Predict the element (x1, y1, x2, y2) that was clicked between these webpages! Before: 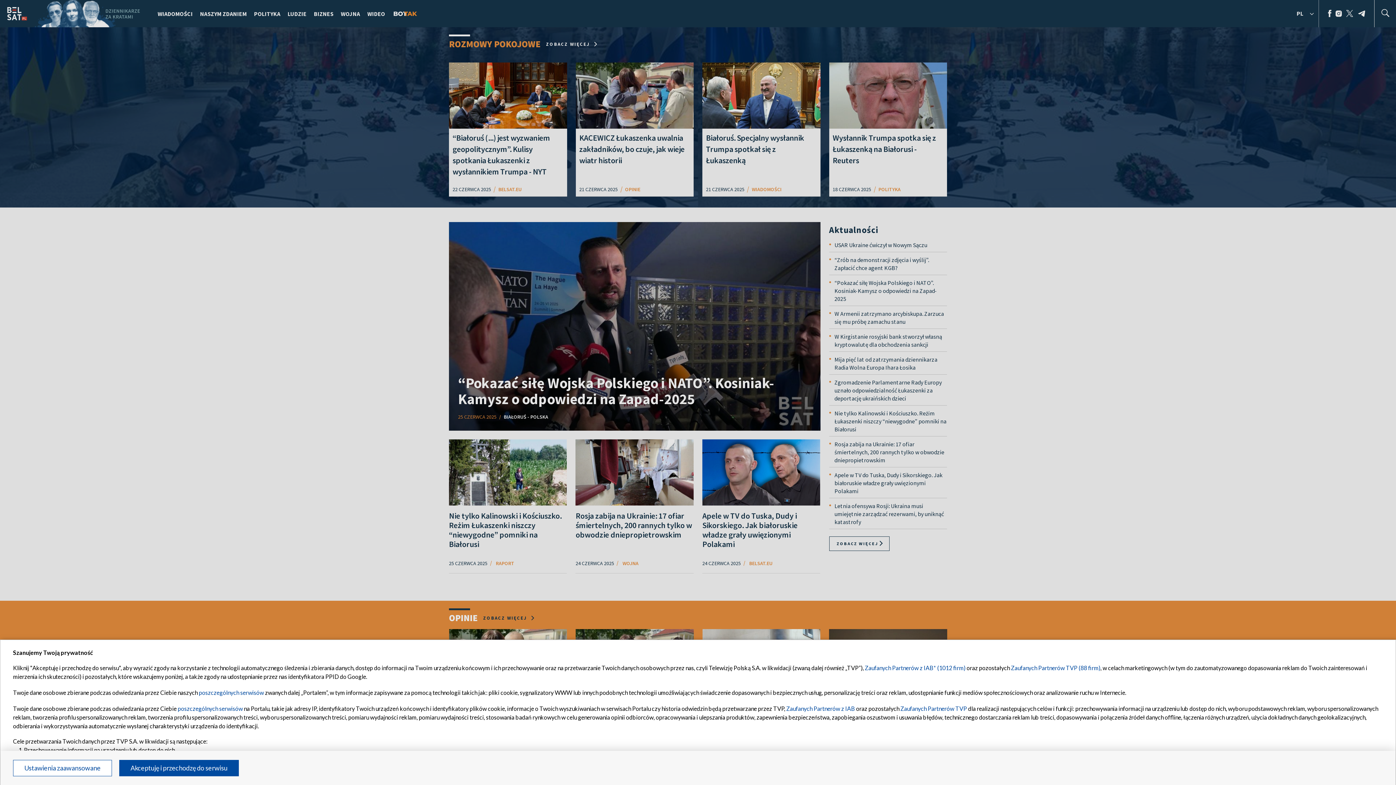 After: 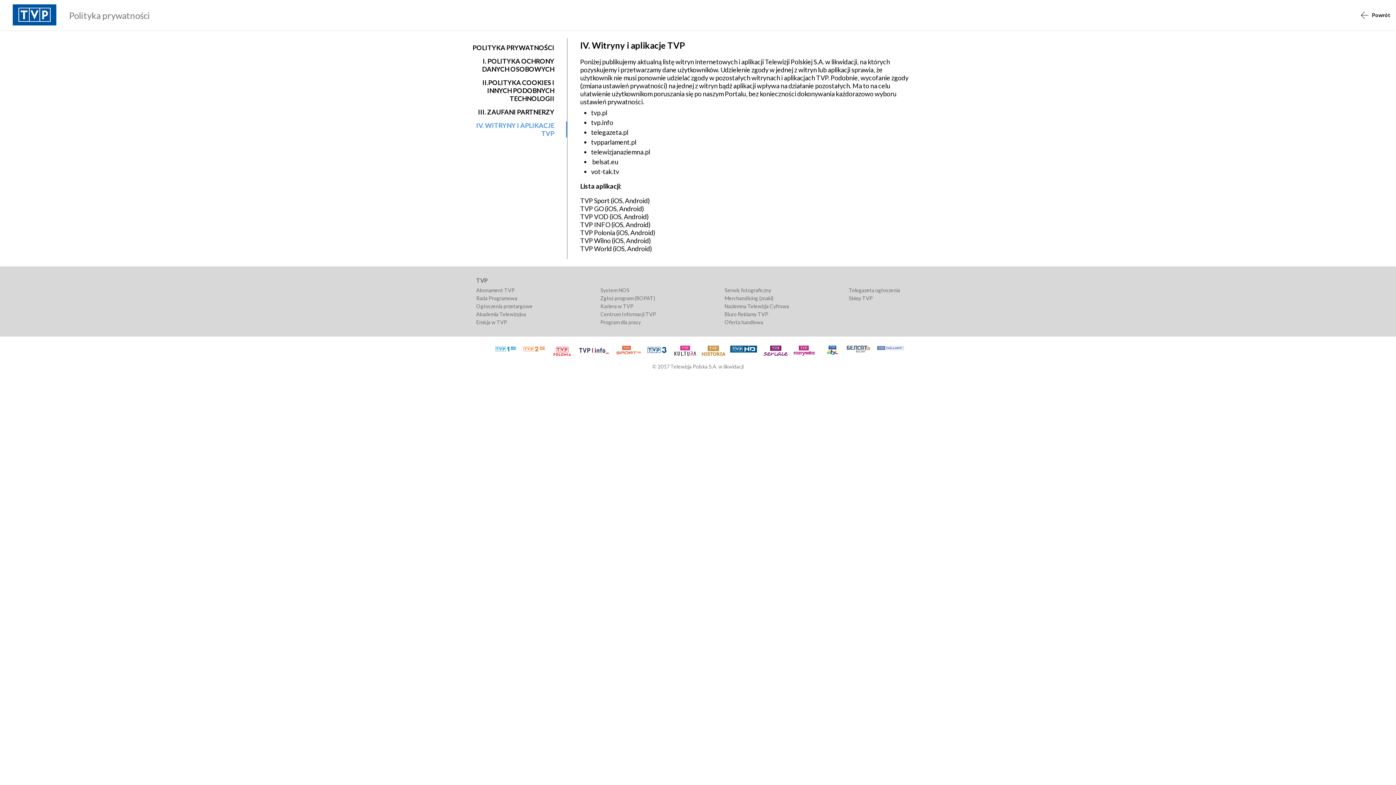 Action: bbox: (177, 705, 242, 712) label: poszczególnych serwisów